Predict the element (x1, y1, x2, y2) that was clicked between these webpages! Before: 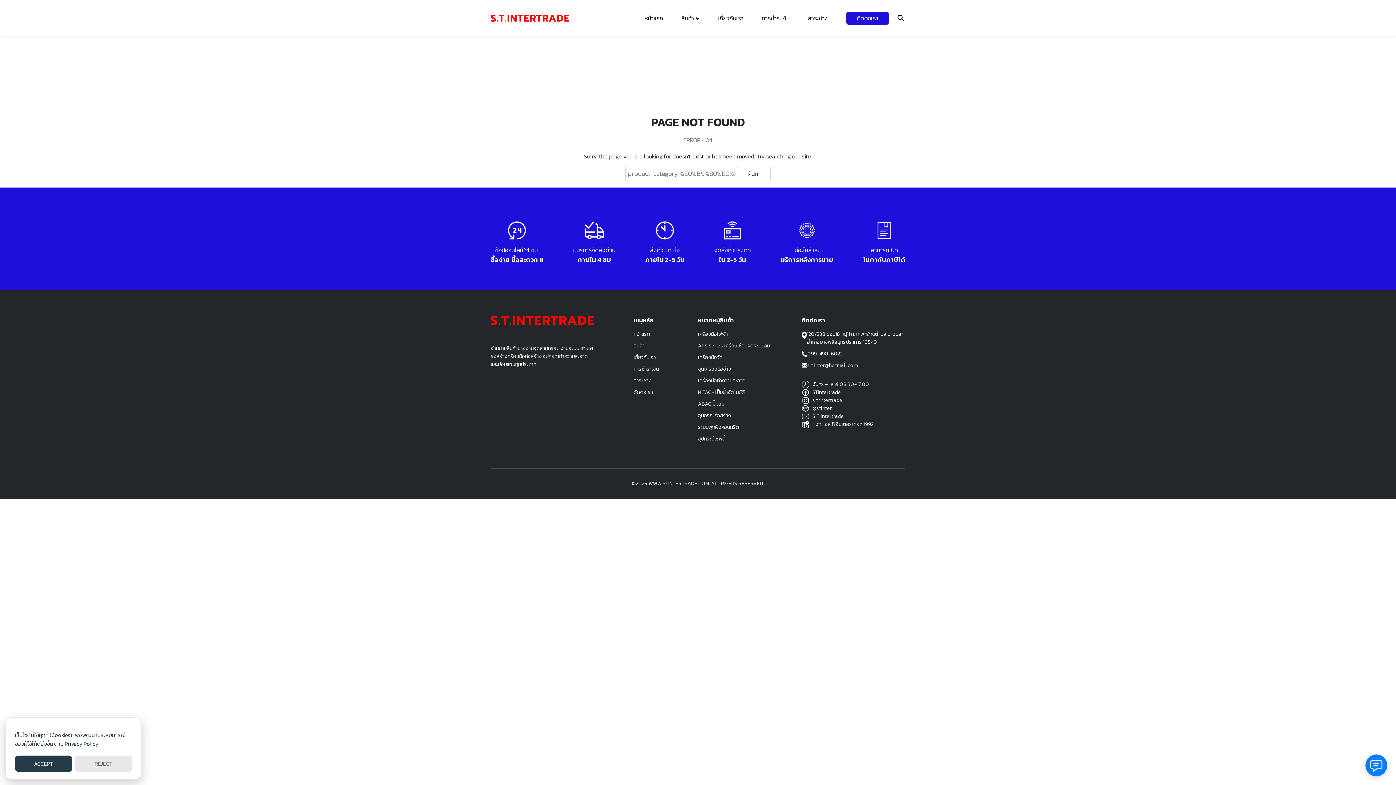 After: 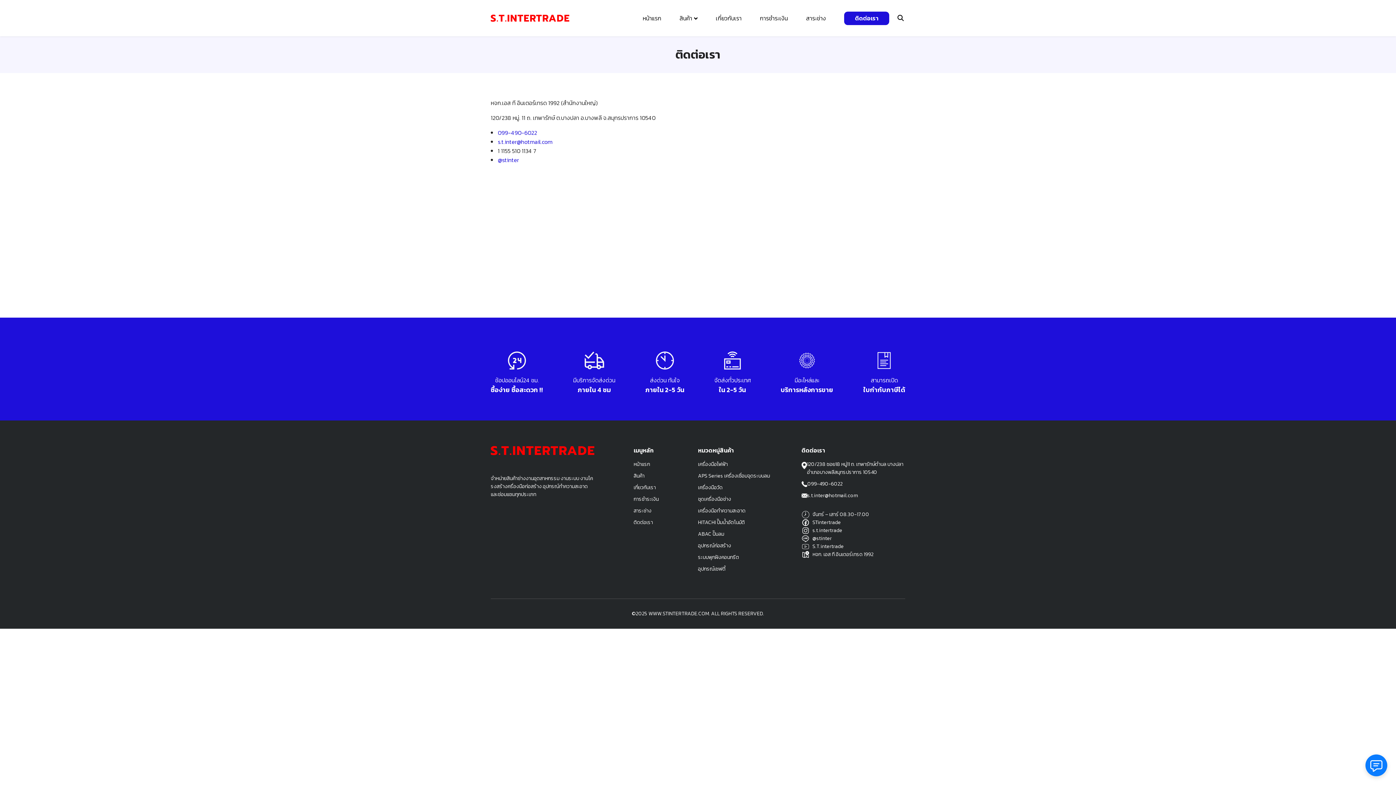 Action: bbox: (633, 388, 653, 396) label: ติดต่อเรา